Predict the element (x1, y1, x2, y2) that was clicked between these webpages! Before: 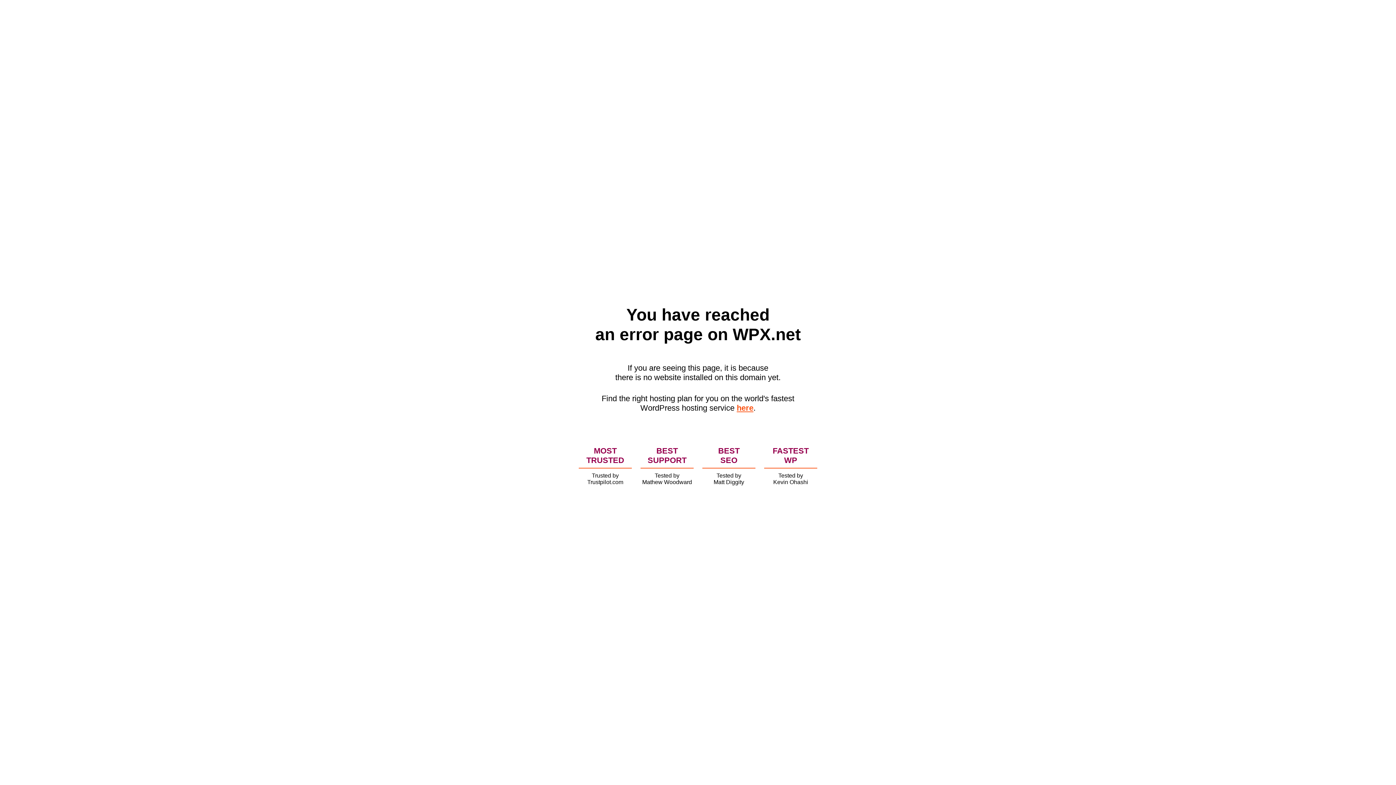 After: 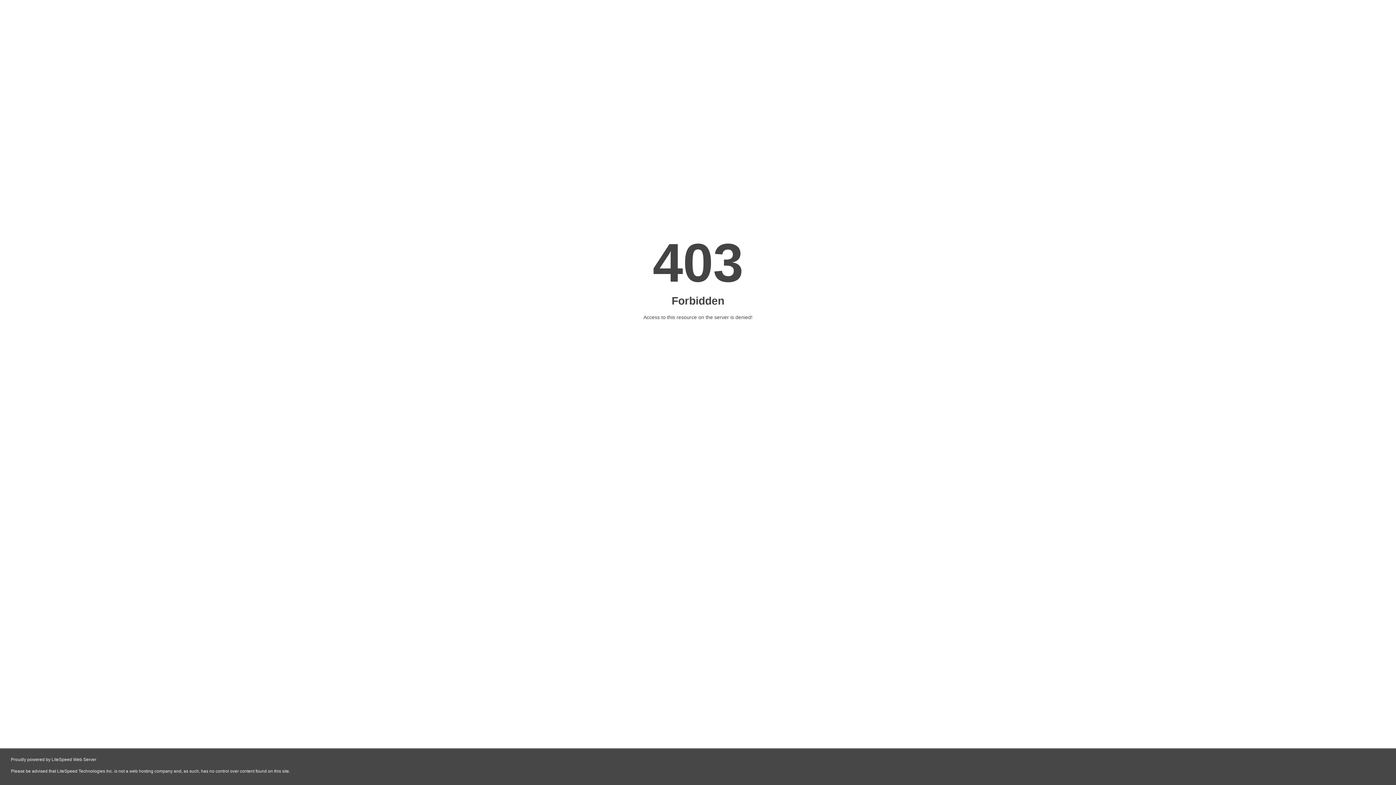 Action: label: here bbox: (736, 403, 753, 412)